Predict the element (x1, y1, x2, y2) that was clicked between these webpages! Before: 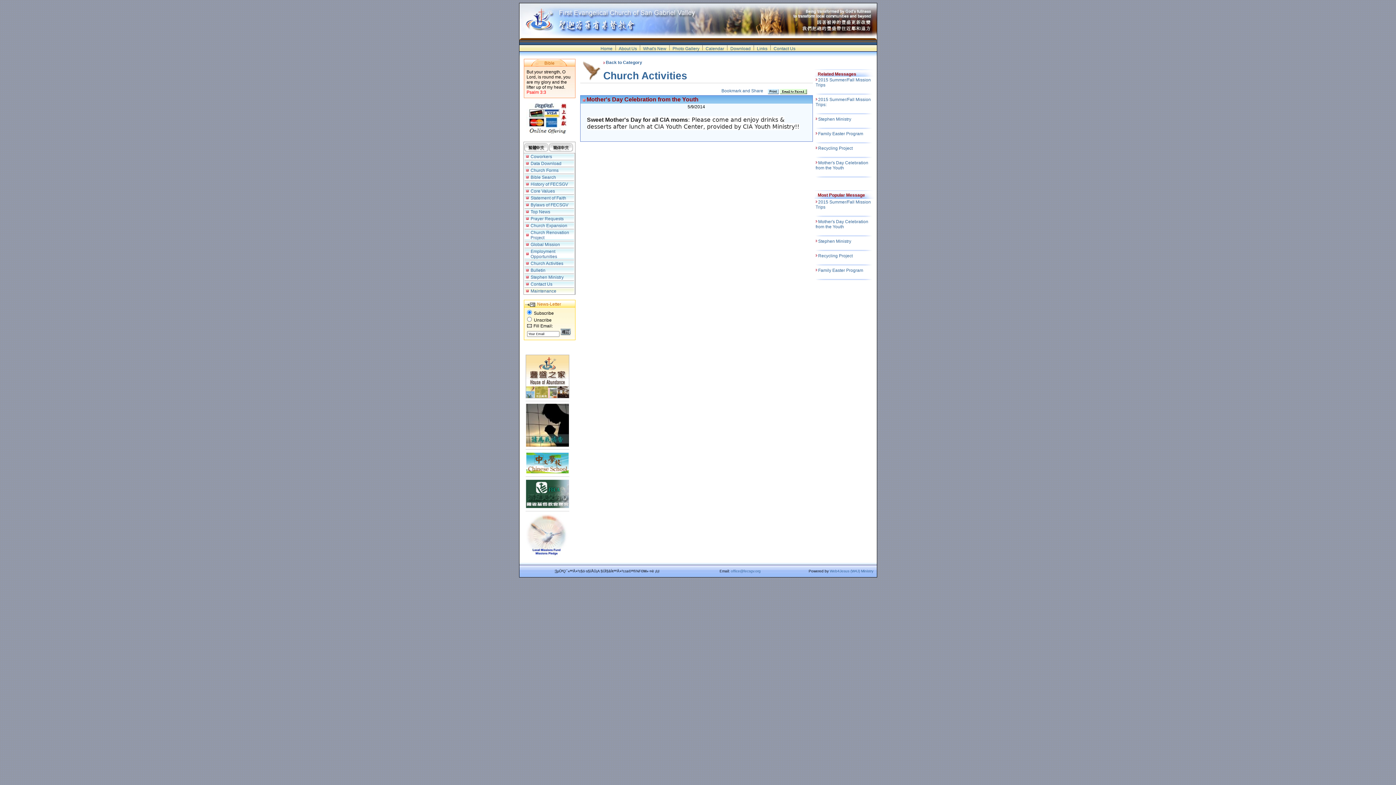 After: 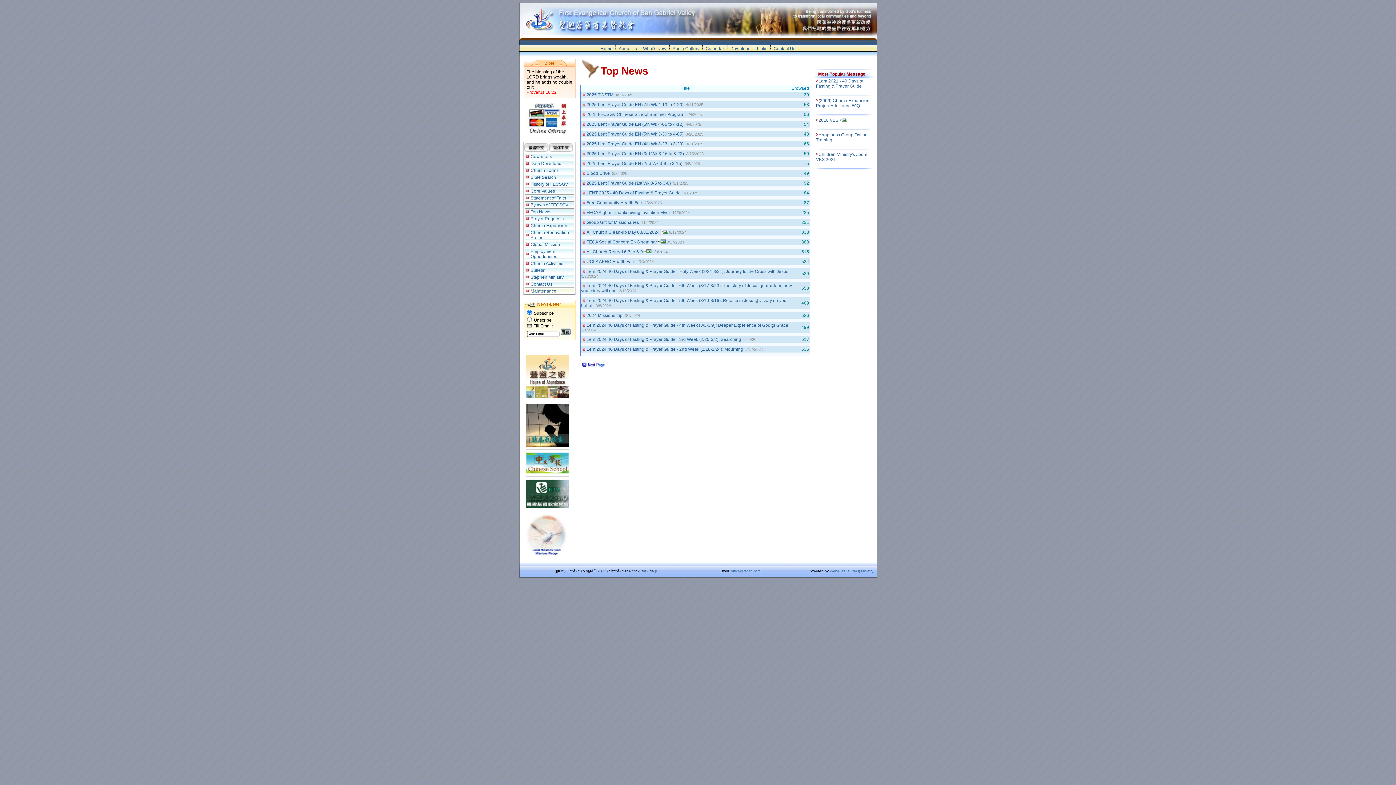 Action: label: Top News bbox: (530, 209, 550, 214)